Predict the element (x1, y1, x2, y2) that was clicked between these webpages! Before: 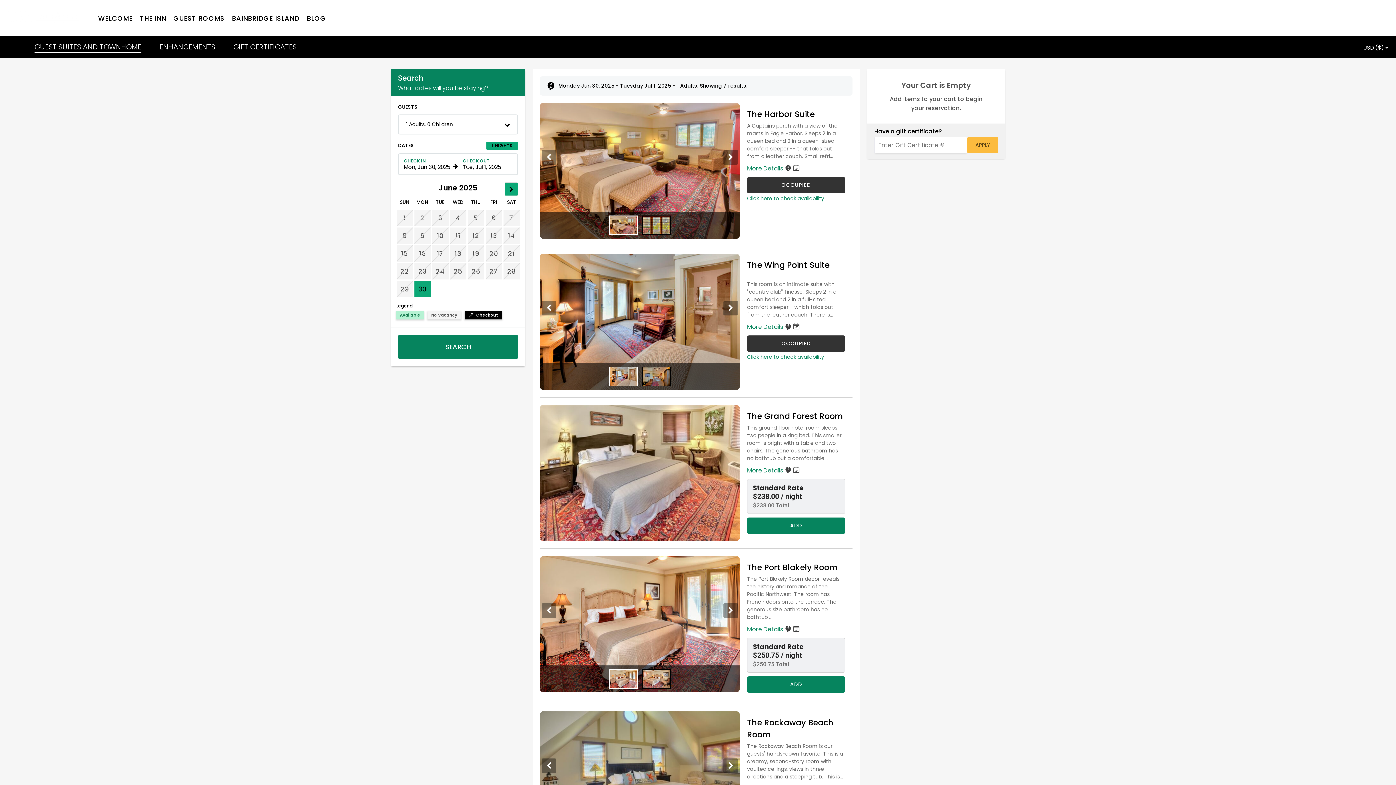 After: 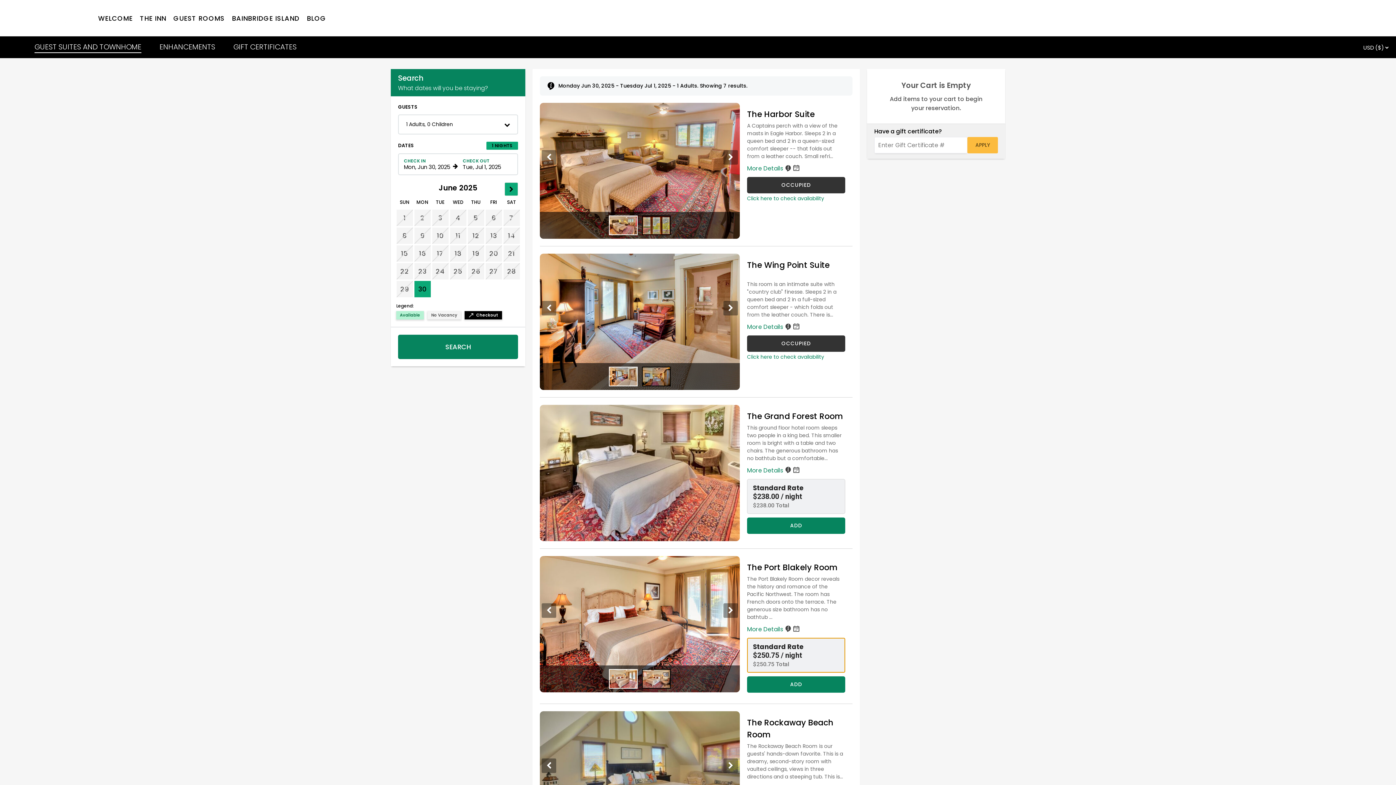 Action: bbox: (747, 638, 845, 672) label: Standard Rate
$250.75 / night
$250.75 Total